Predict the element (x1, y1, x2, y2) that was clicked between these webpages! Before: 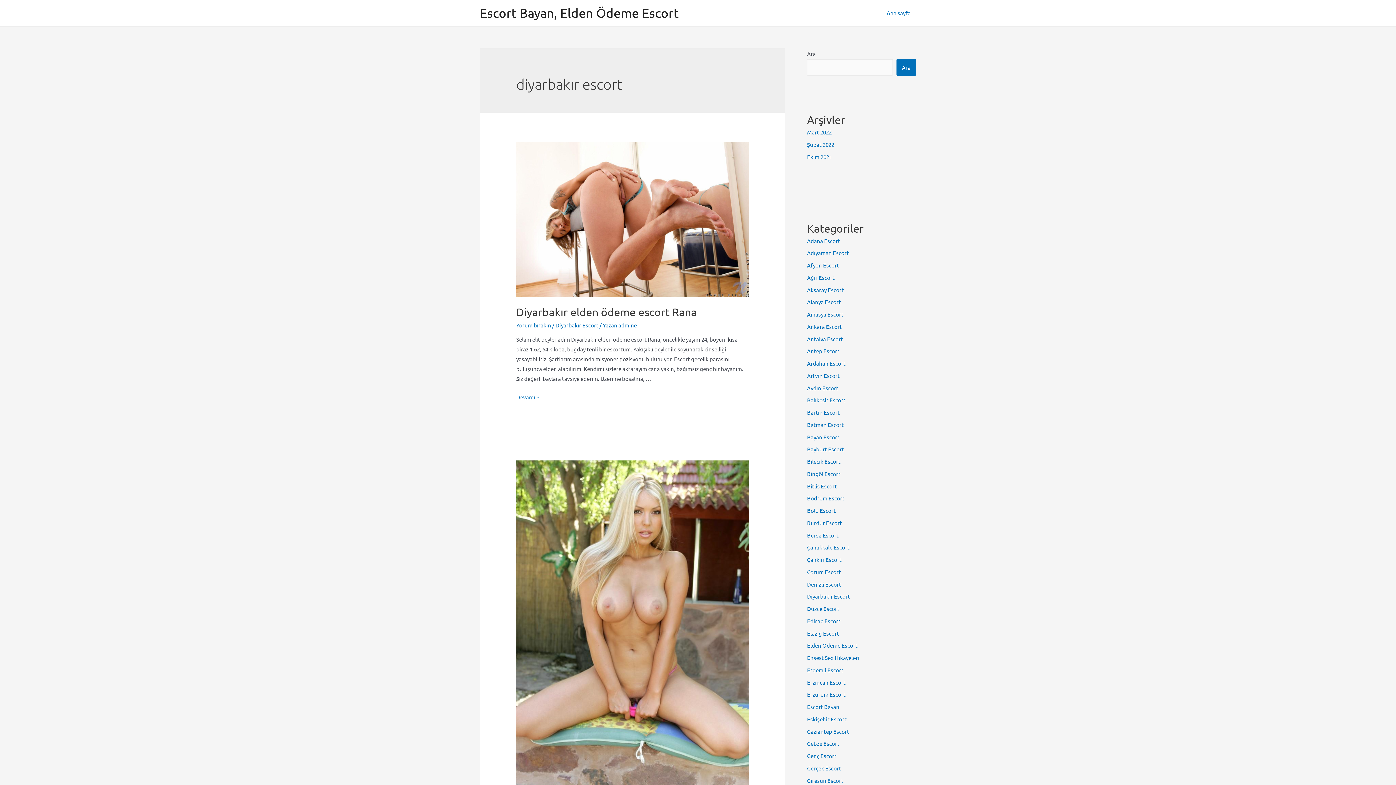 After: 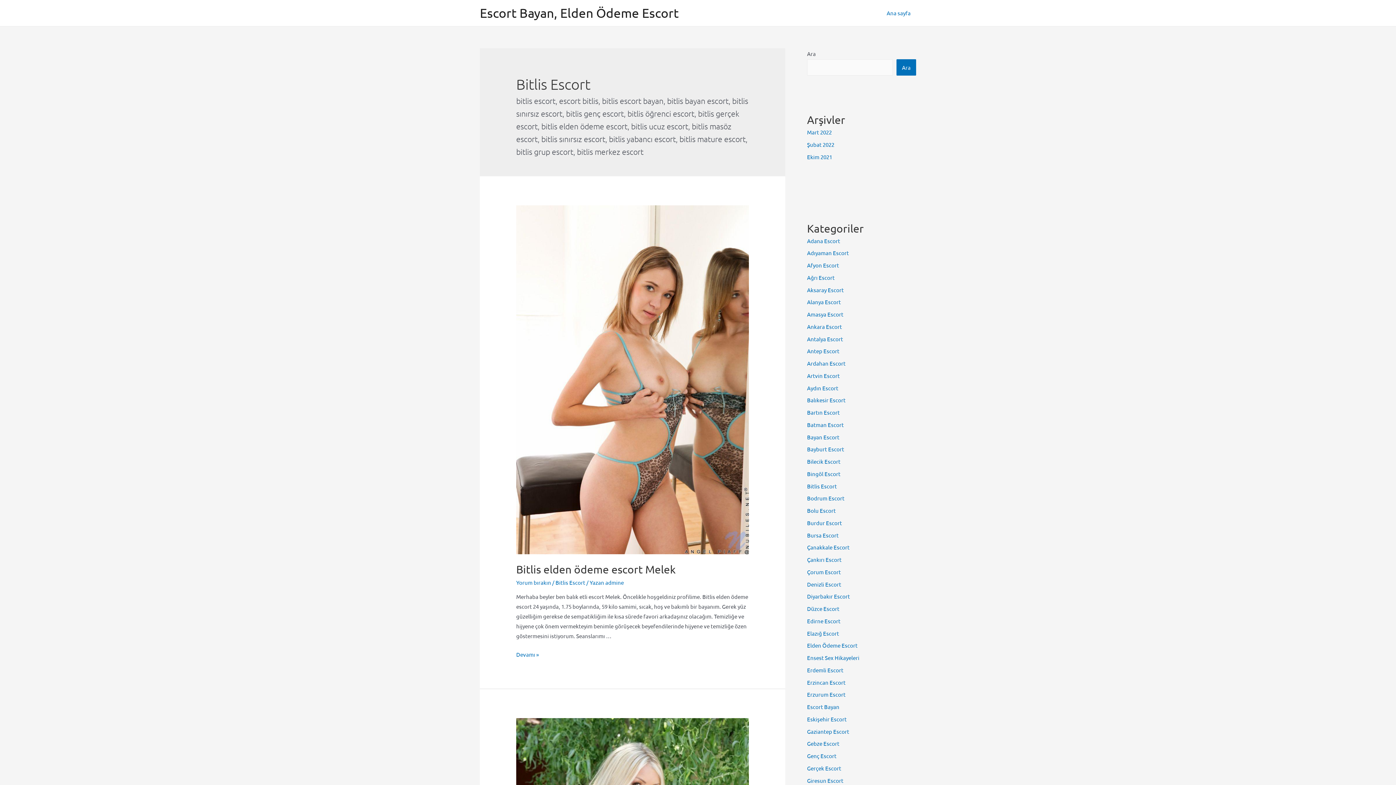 Action: label: Bitlis Escort bbox: (807, 482, 837, 489)